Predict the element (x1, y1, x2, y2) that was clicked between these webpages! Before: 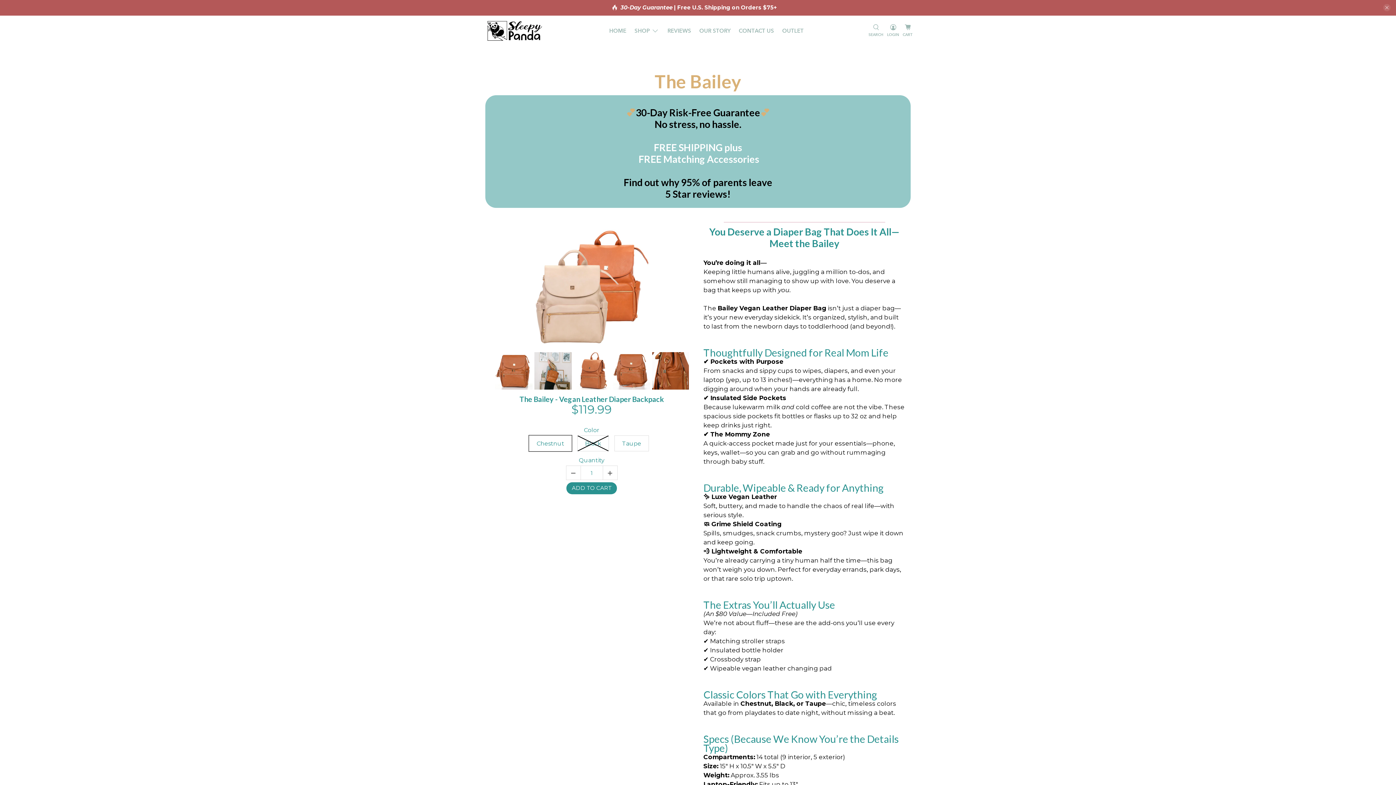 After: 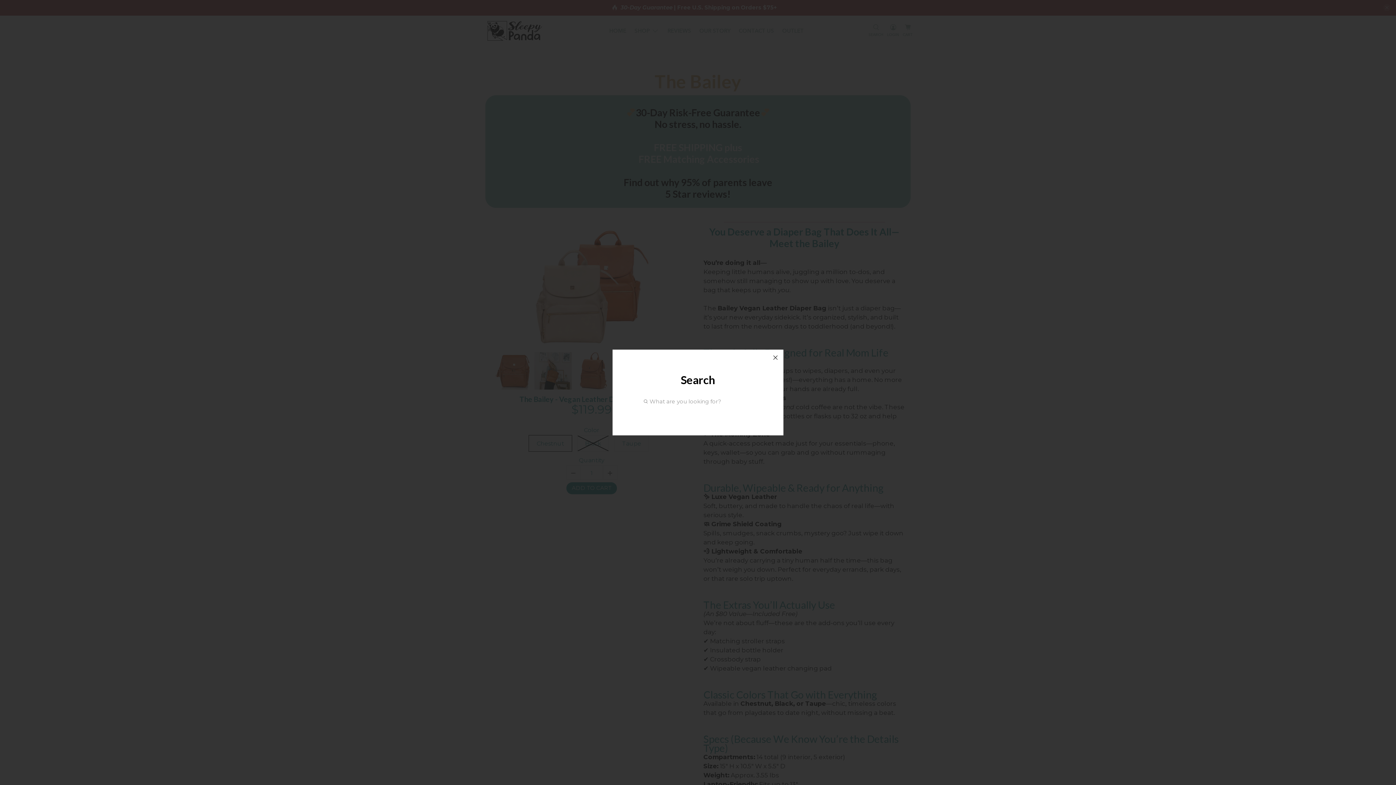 Action: bbox: (866, 15, 885, 46) label: SEARCH